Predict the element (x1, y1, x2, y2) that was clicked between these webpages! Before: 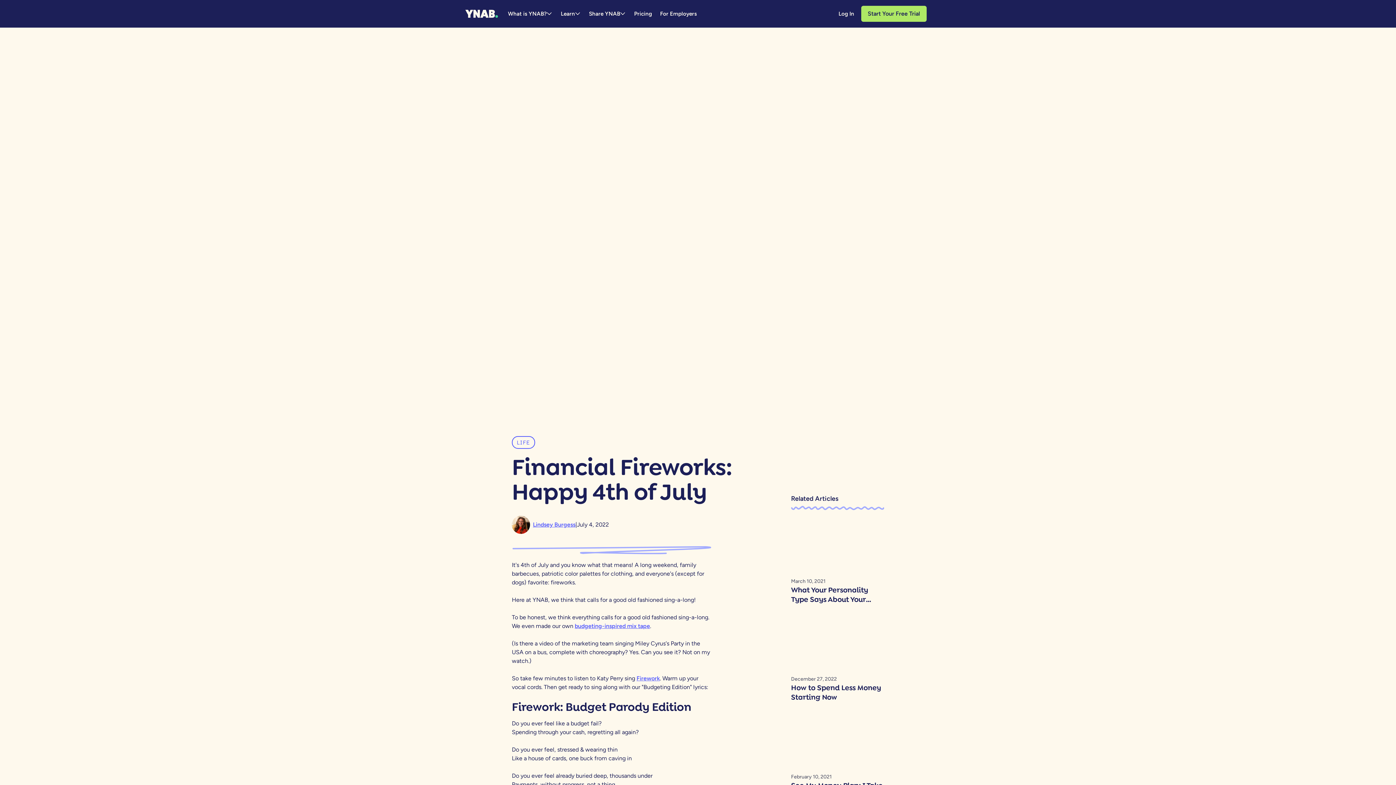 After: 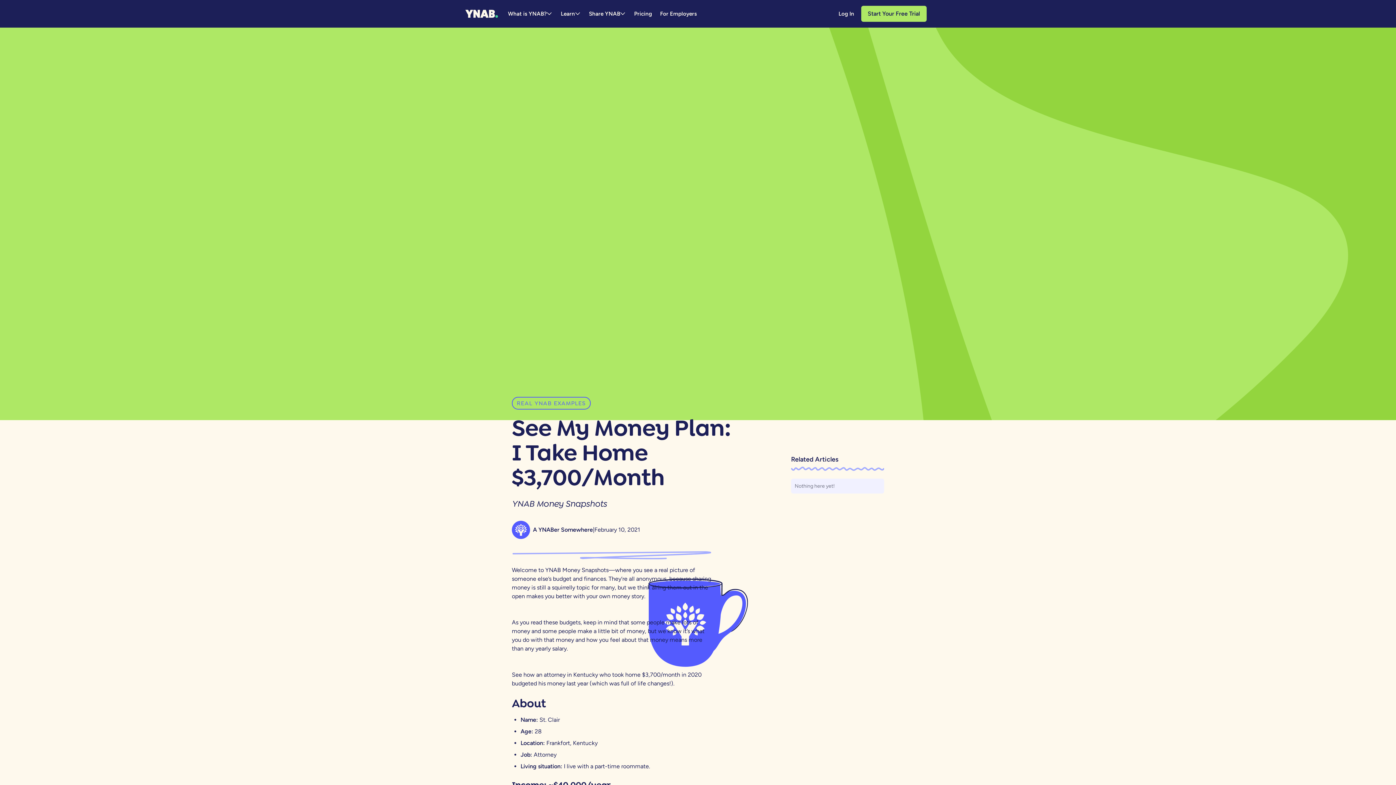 Action: bbox: (791, 713, 884, 800) label: February 10, 2021
See My Money Plan: I Take Home $3,700/Month